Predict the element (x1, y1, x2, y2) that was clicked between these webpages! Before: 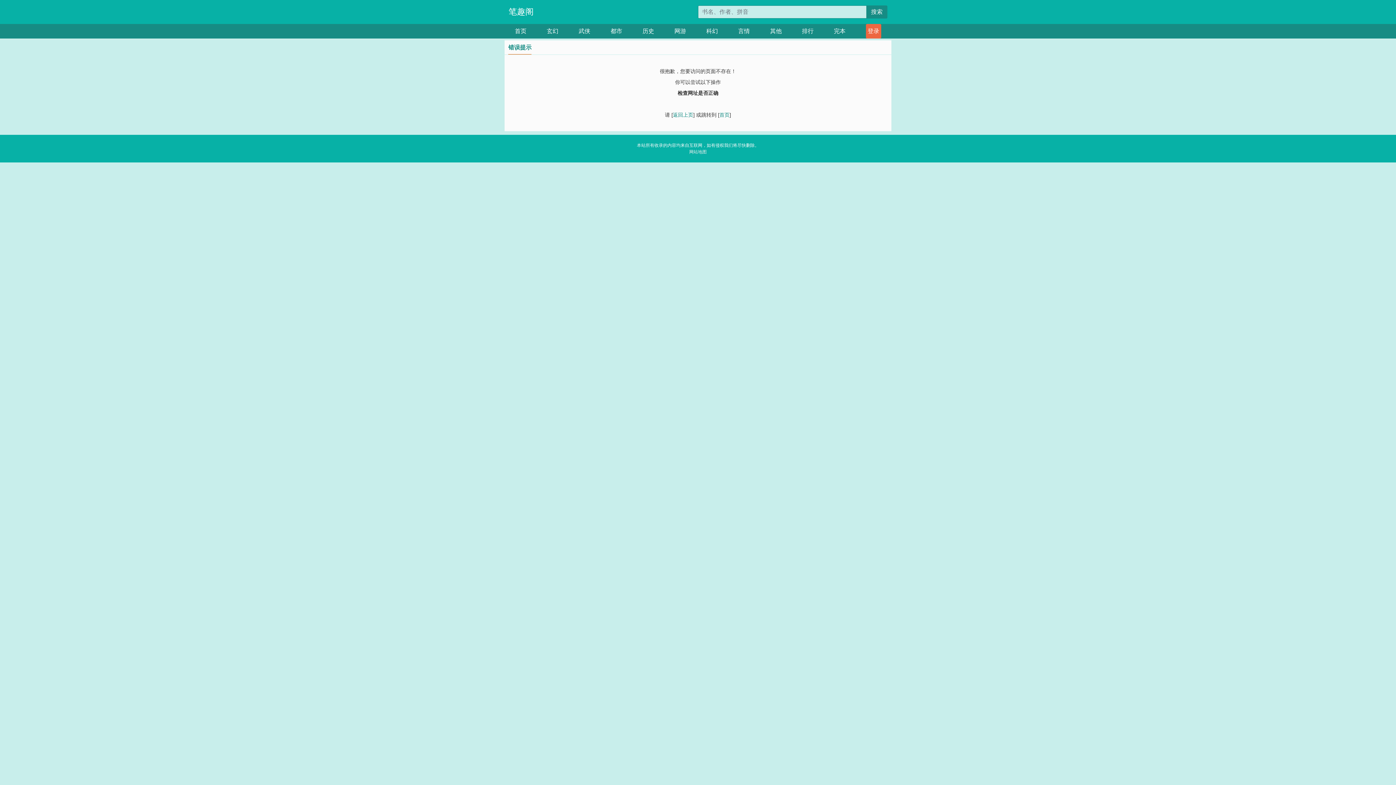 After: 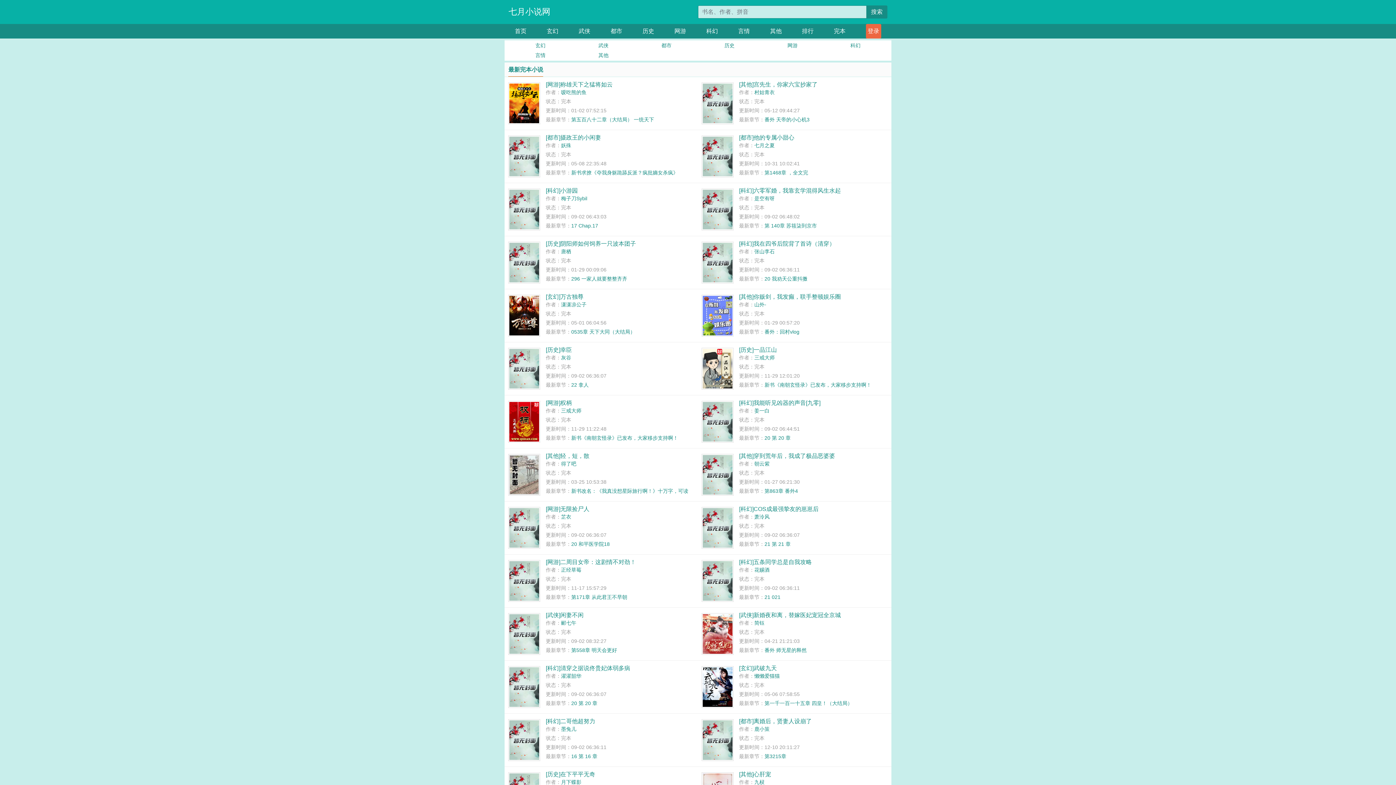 Action: label: 完本 bbox: (834, 24, 845, 38)